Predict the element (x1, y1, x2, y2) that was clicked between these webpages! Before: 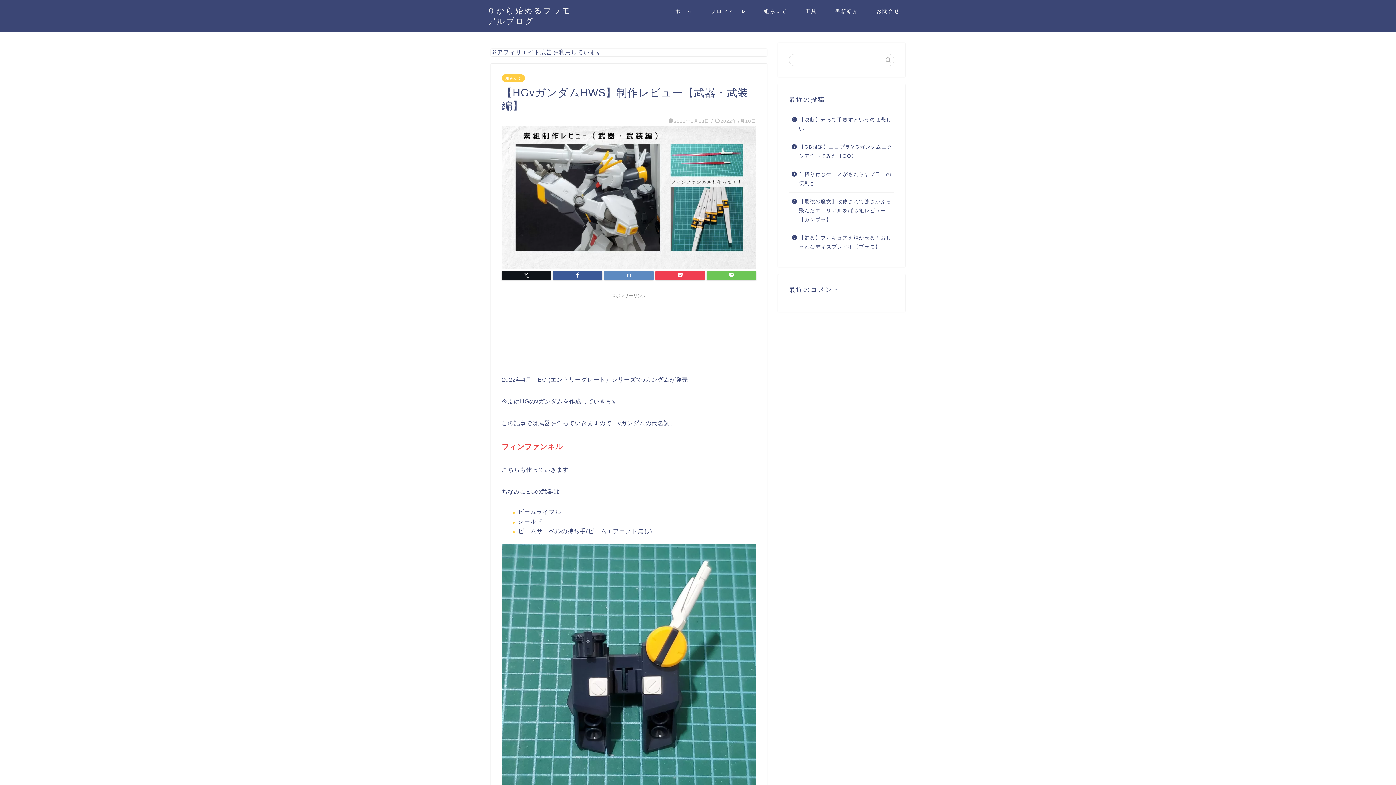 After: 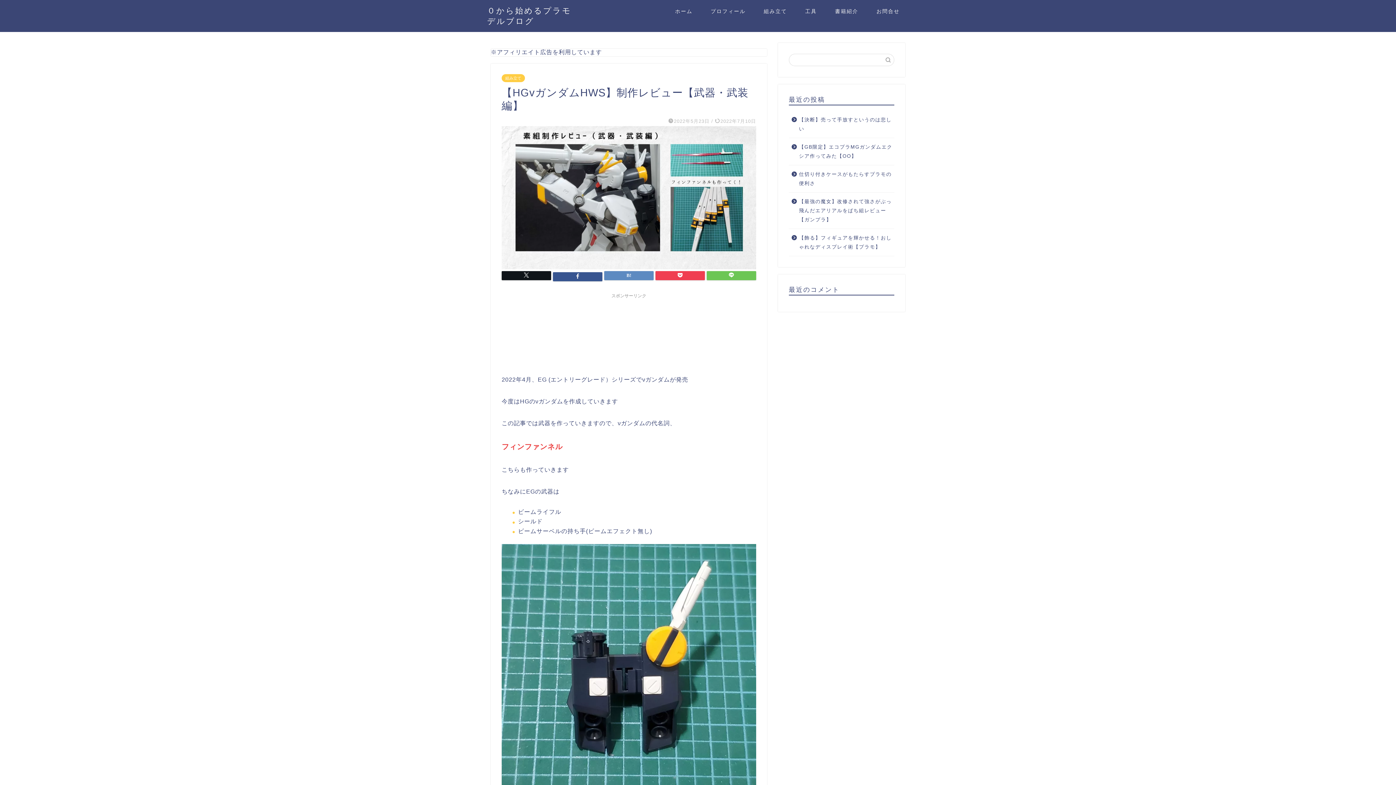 Action: bbox: (553, 271, 602, 280)